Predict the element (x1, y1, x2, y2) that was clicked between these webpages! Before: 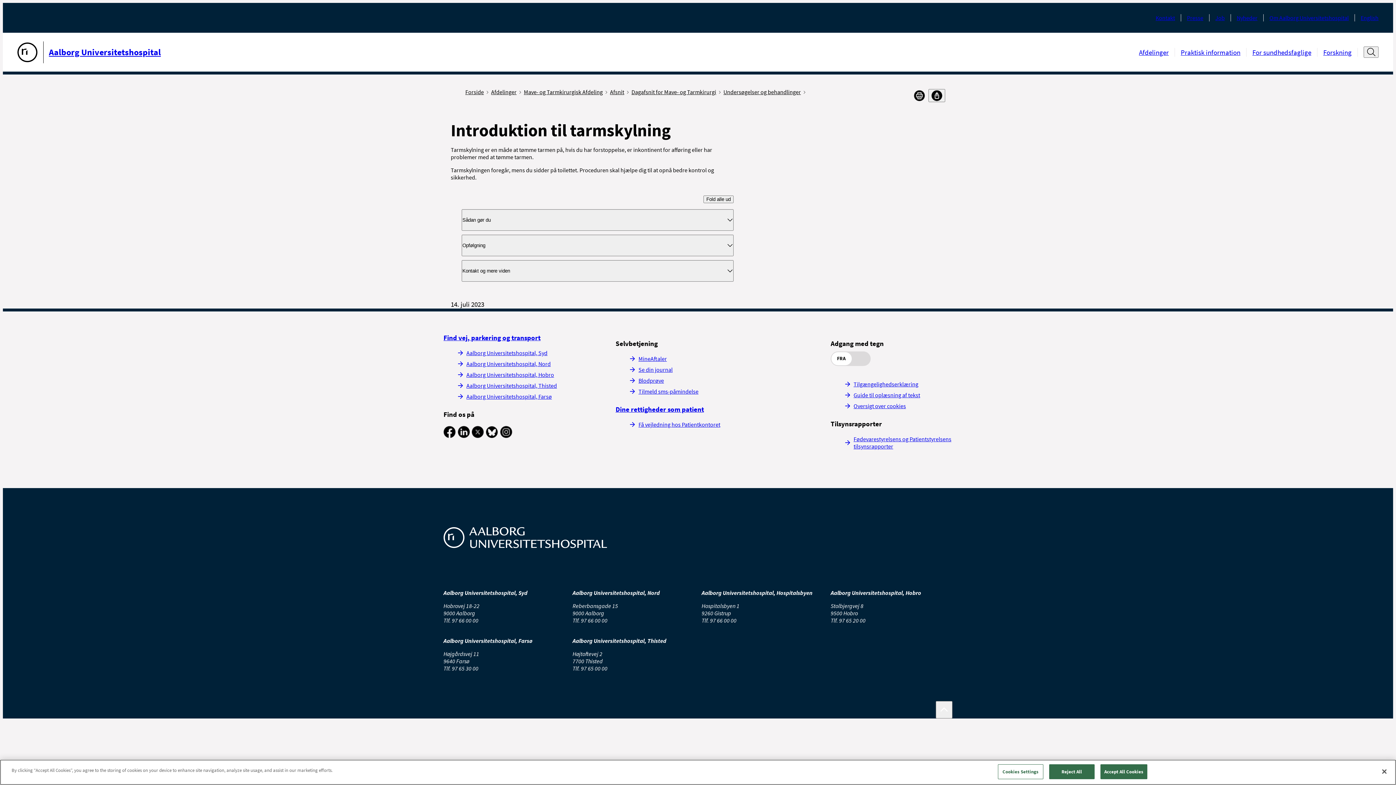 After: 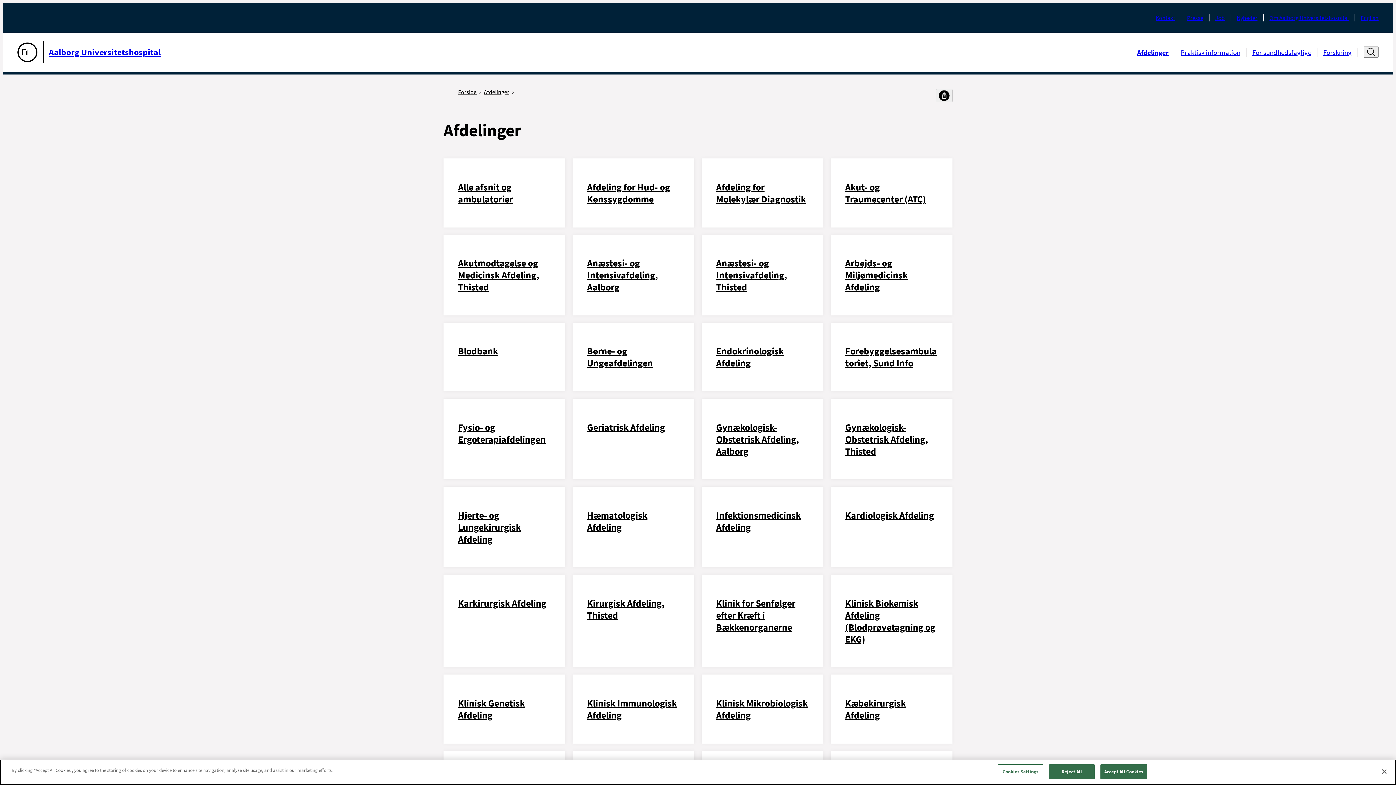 Action: label: Afdelinger bbox: (1139, 48, 1169, 56)